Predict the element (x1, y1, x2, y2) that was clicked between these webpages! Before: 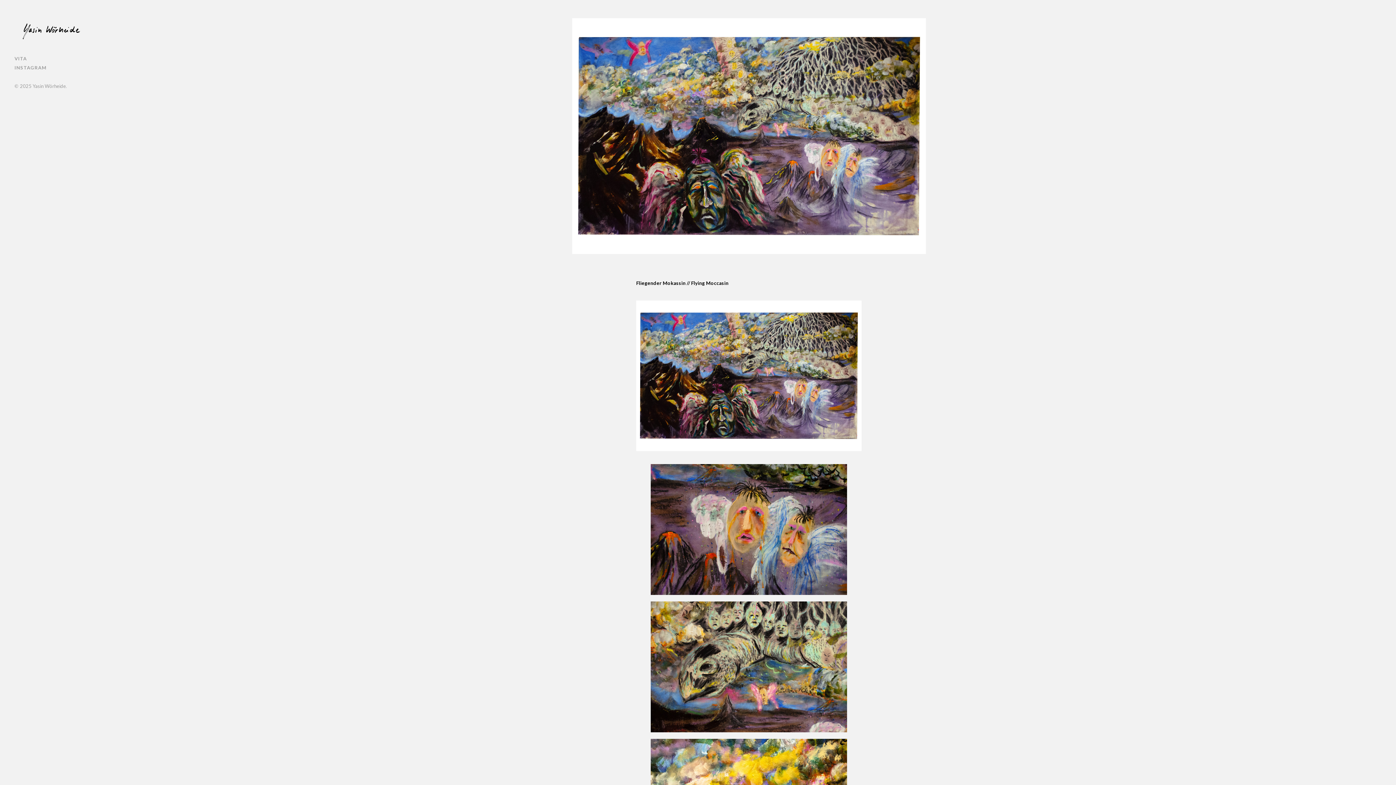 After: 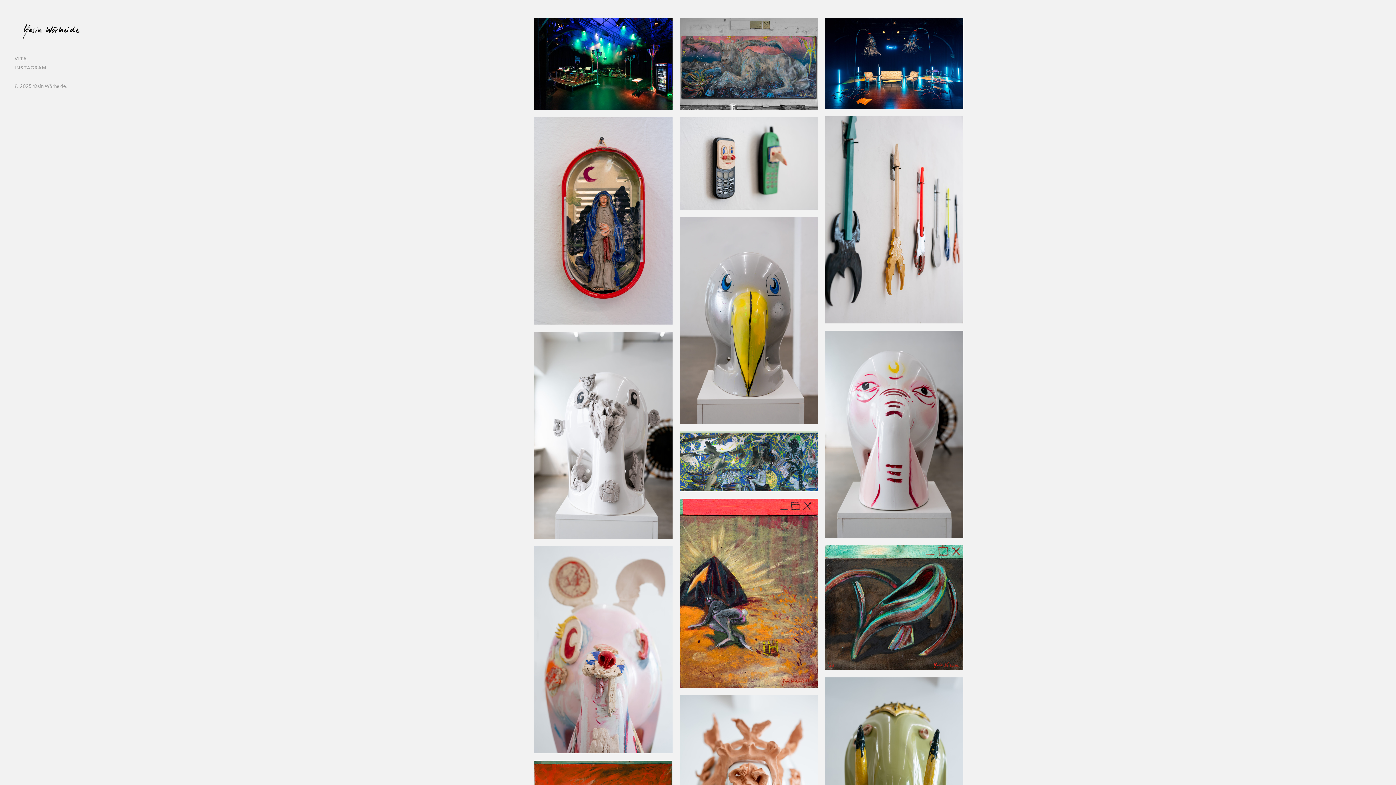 Action: bbox: (14, 18, 87, 43)